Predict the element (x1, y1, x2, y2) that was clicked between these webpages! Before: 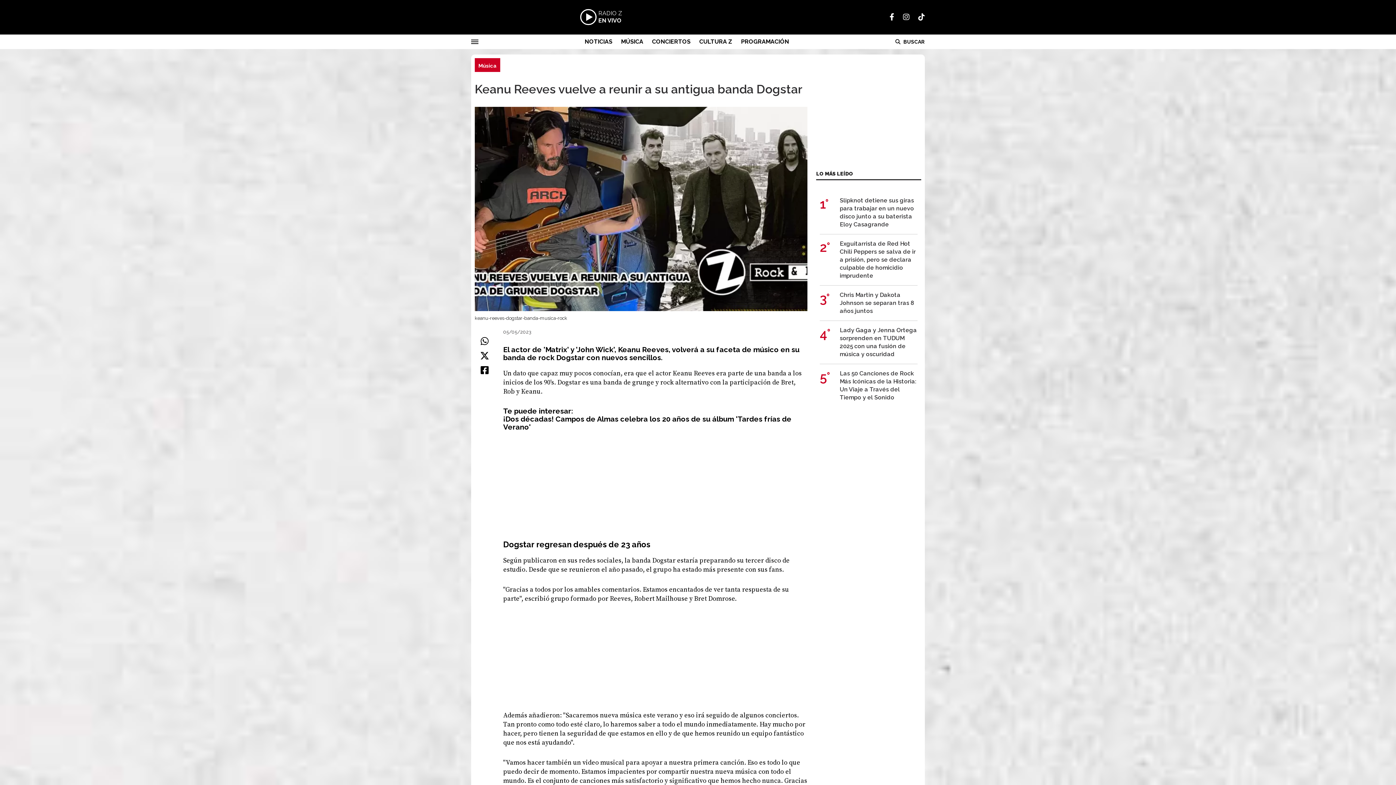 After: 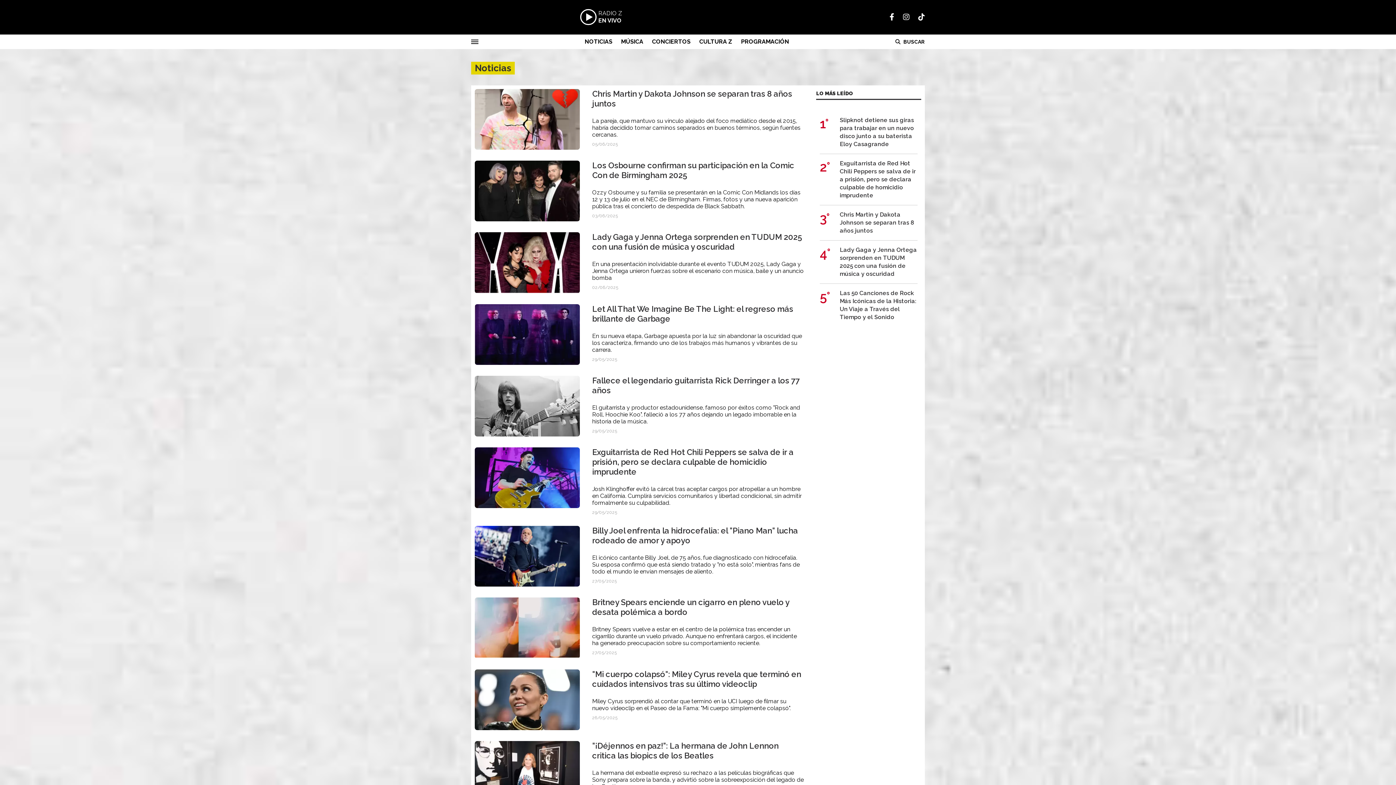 Action: bbox: (584, 38, 612, 46) label: NOTICIAS